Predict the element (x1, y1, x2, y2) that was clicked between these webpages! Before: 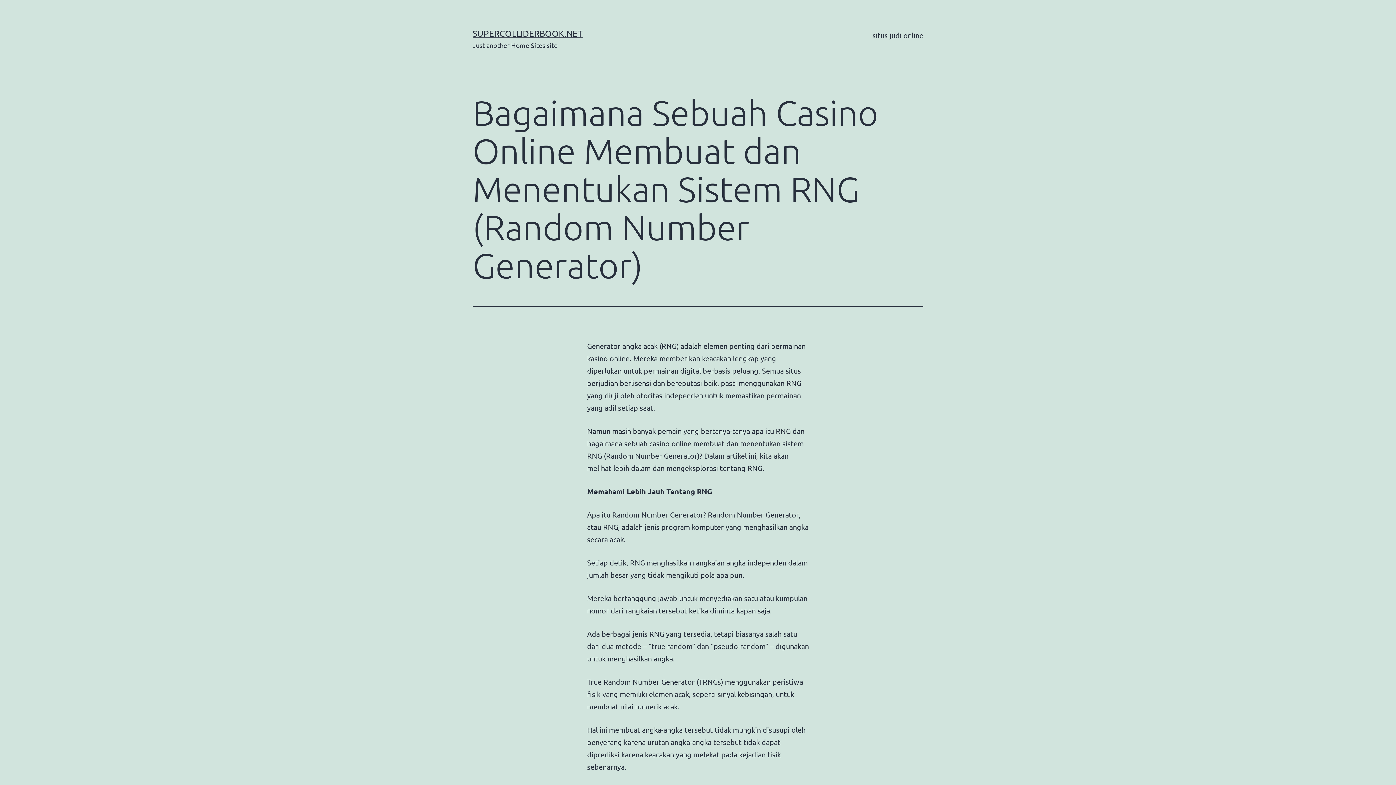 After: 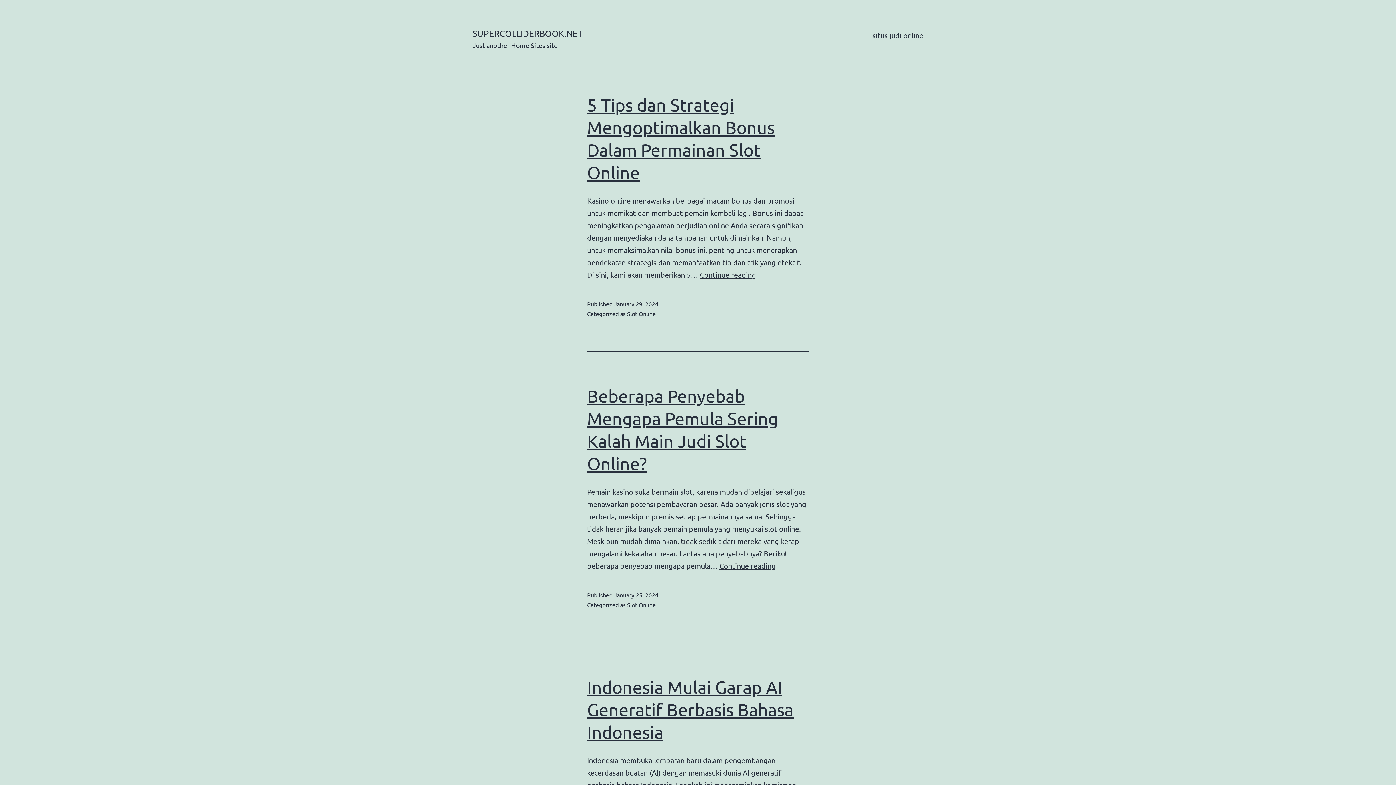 Action: bbox: (472, 28, 582, 38) label: SUPERCOLLIDERBOOK.NET